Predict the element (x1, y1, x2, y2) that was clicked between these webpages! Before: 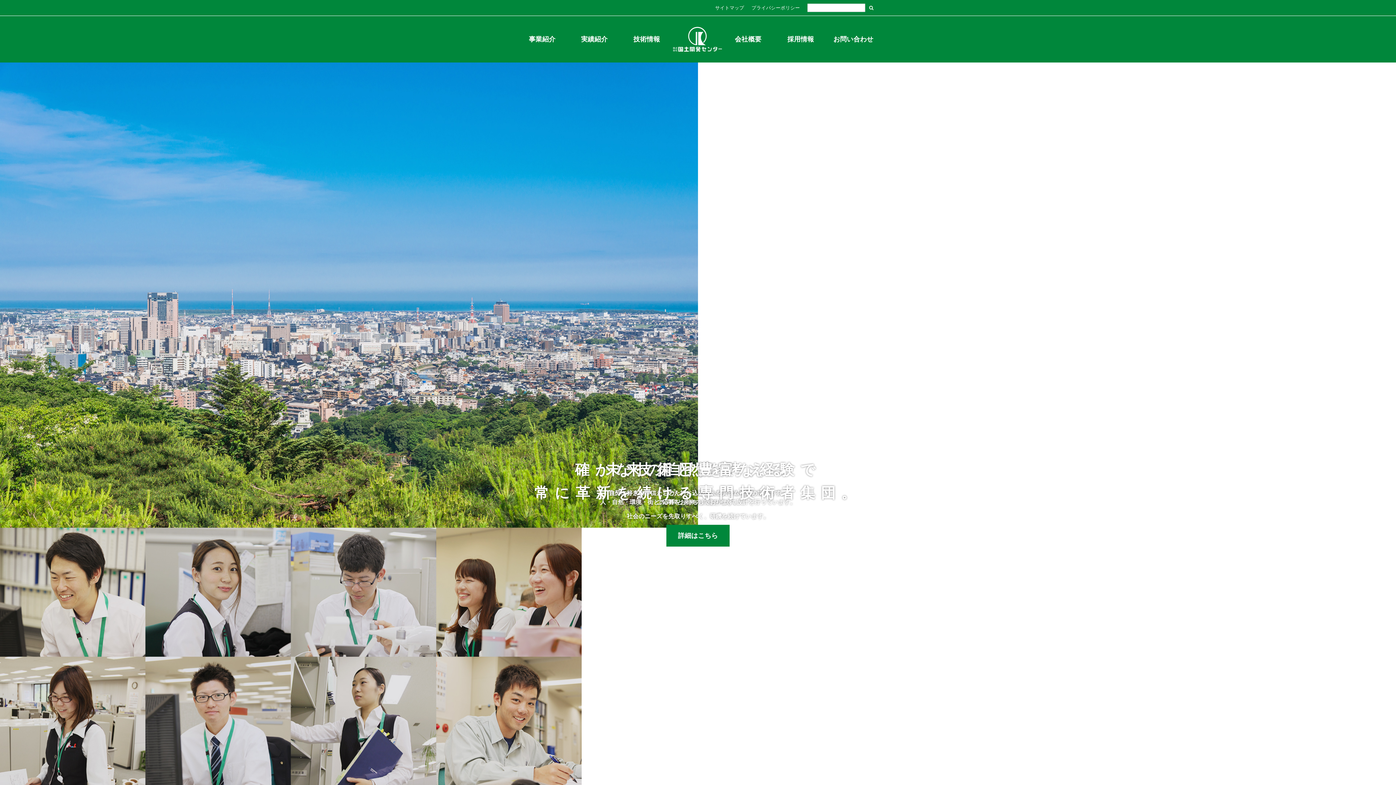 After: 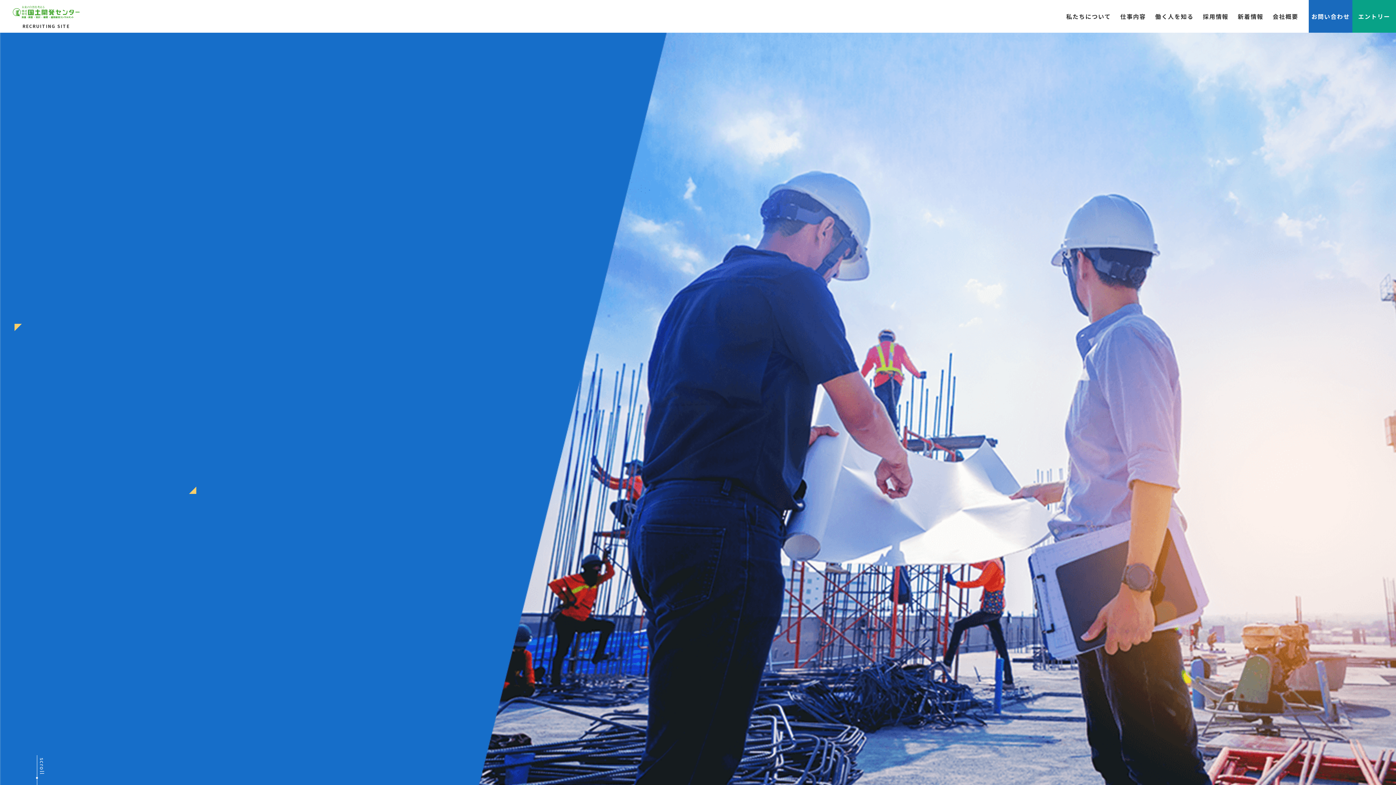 Action: bbox: (787, 35, 814, 42) label: 採用情報